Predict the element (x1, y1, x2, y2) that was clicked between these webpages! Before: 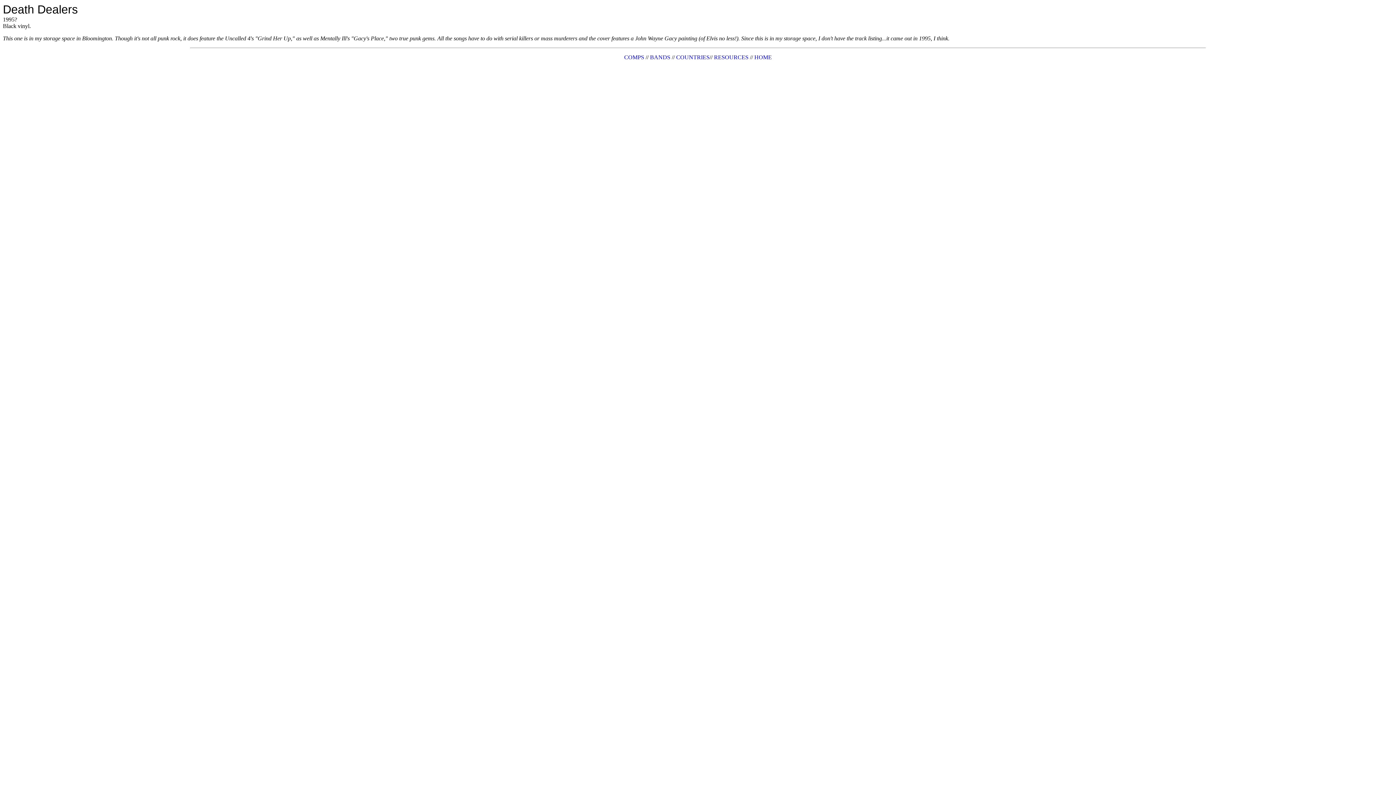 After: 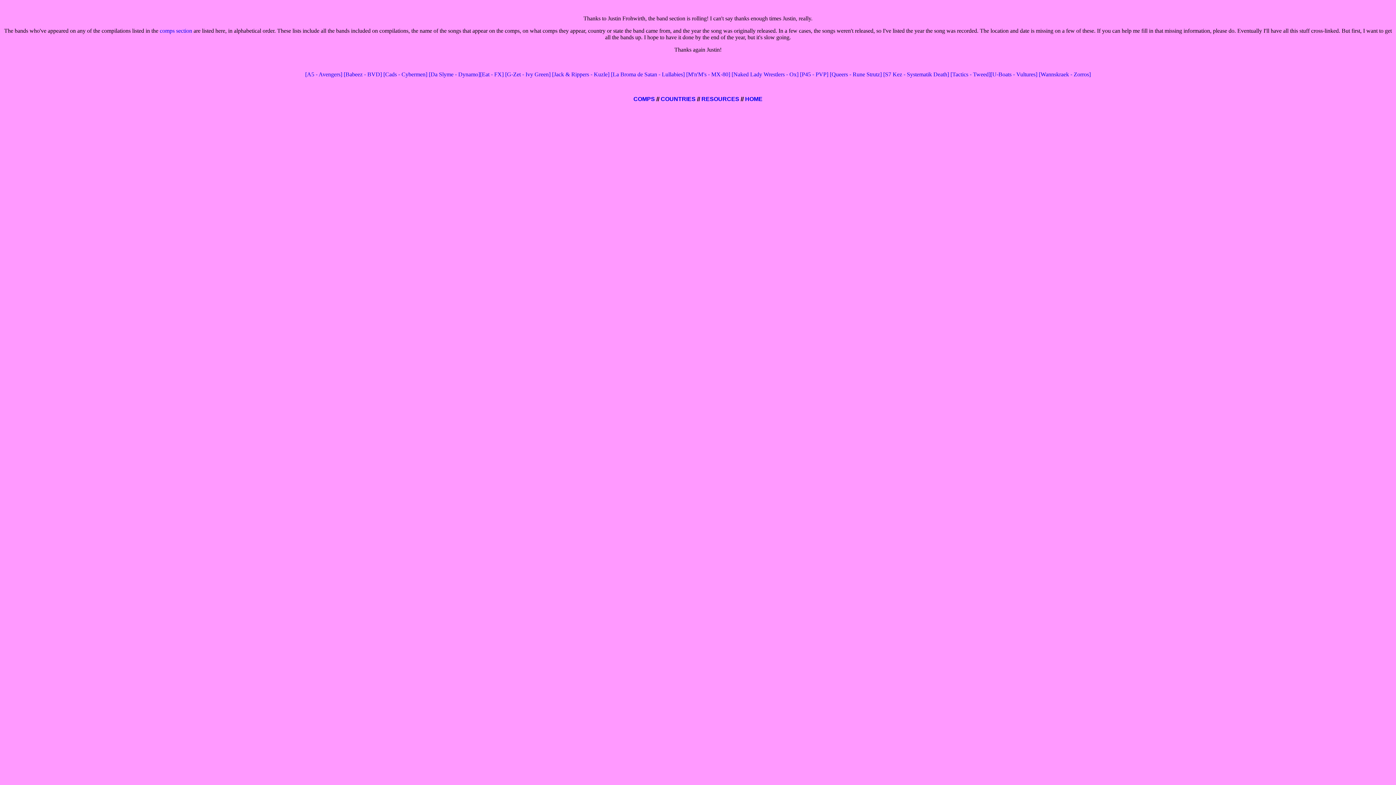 Action: bbox: (650, 54, 670, 60) label: BANDS